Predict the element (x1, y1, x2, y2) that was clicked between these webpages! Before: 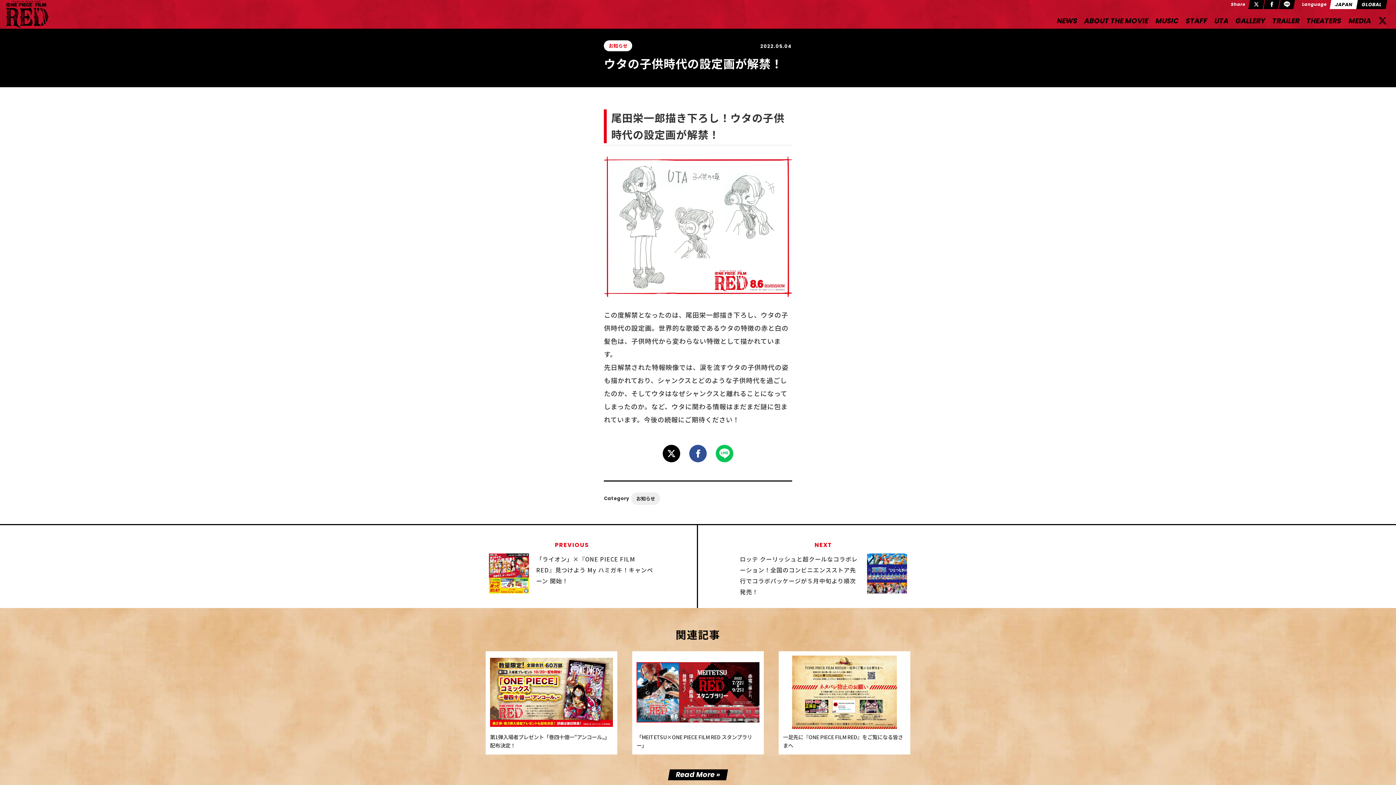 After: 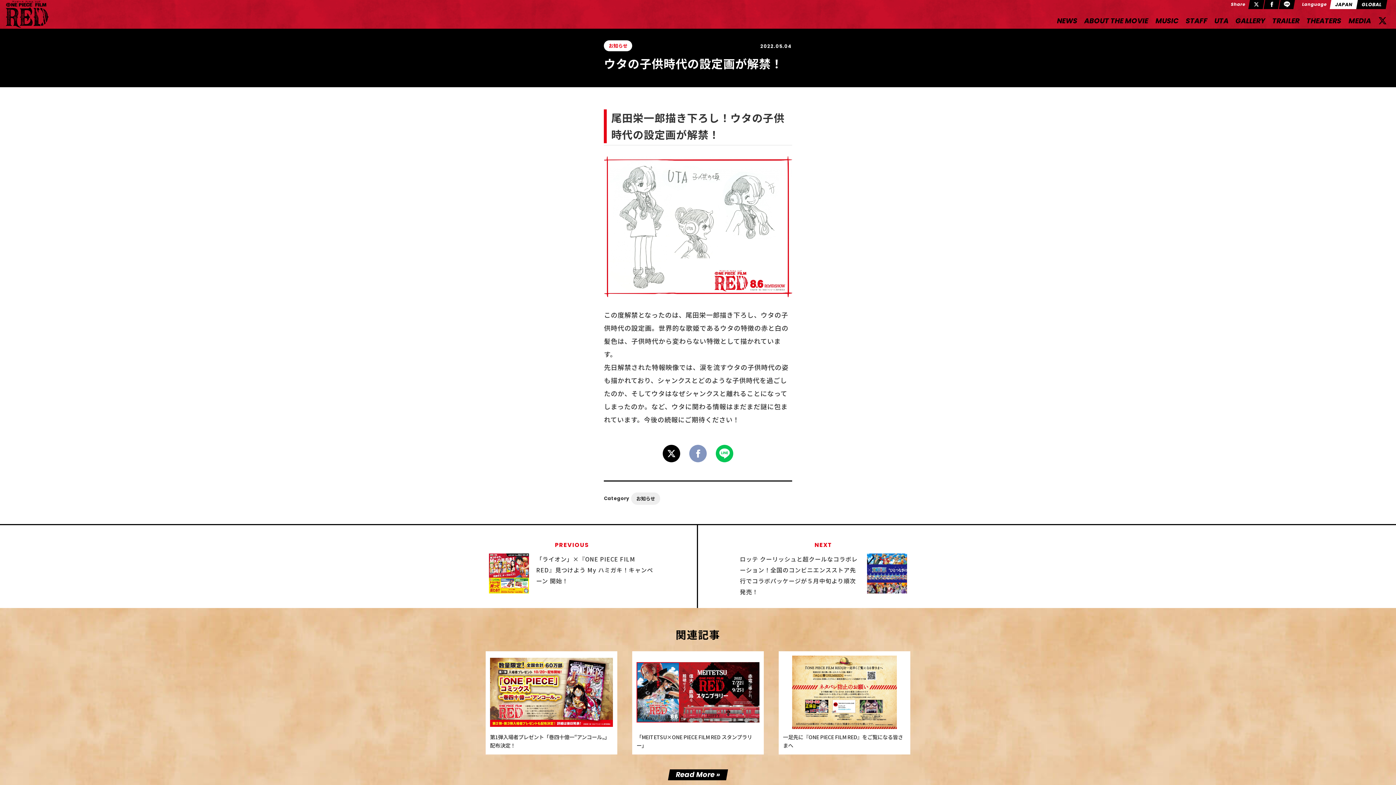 Action: label: シェア bbox: (689, 445, 706, 462)